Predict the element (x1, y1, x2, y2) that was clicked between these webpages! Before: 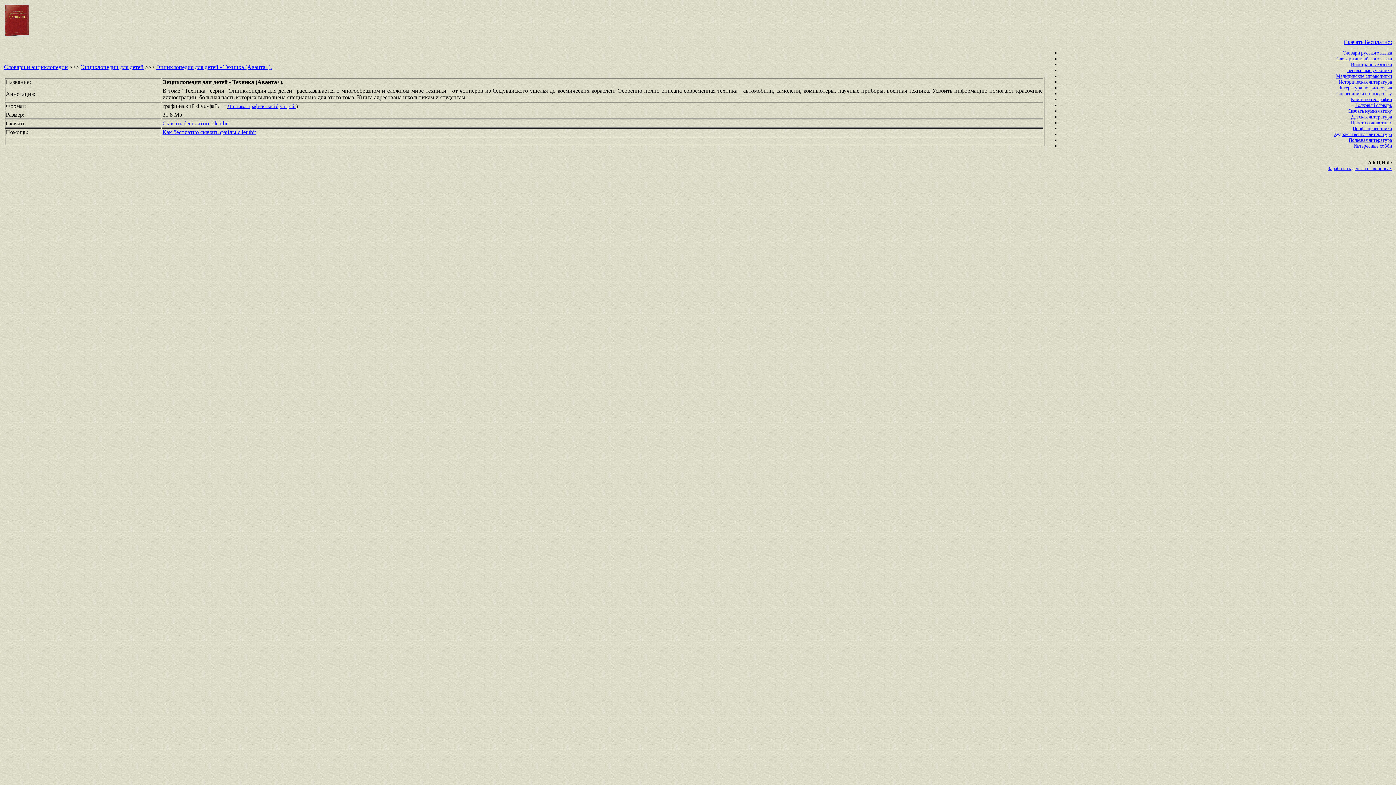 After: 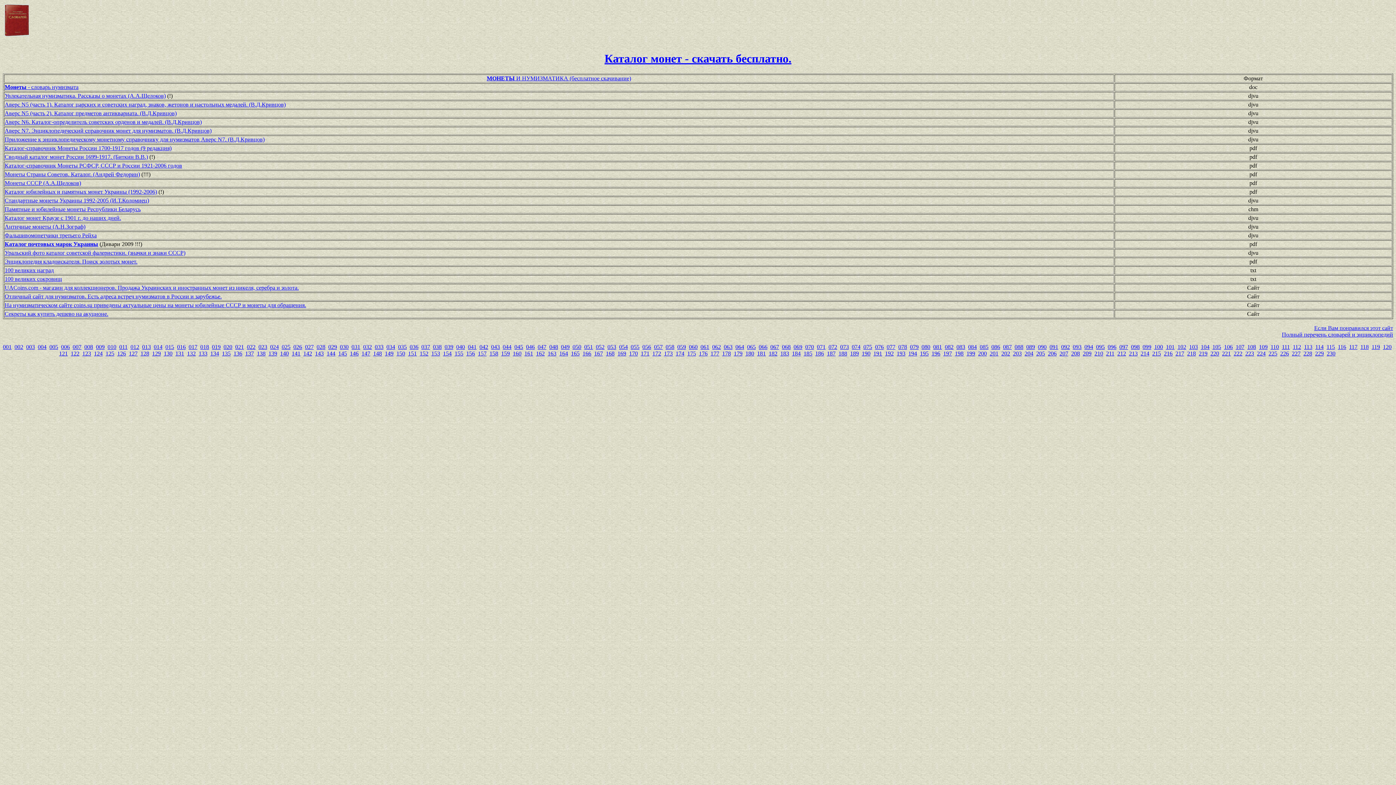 Action: bbox: (1348, 108, 1392, 113) label: Скачать нумизматику